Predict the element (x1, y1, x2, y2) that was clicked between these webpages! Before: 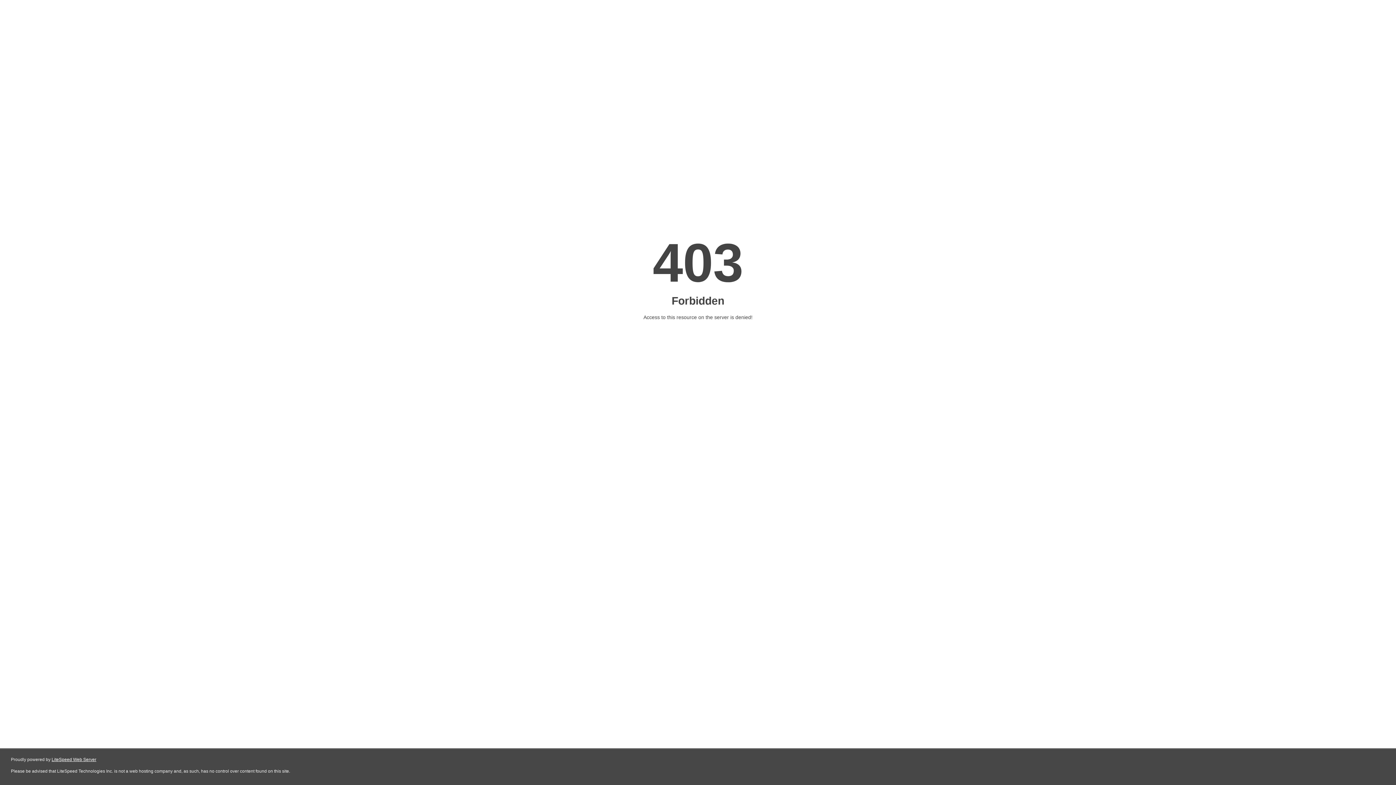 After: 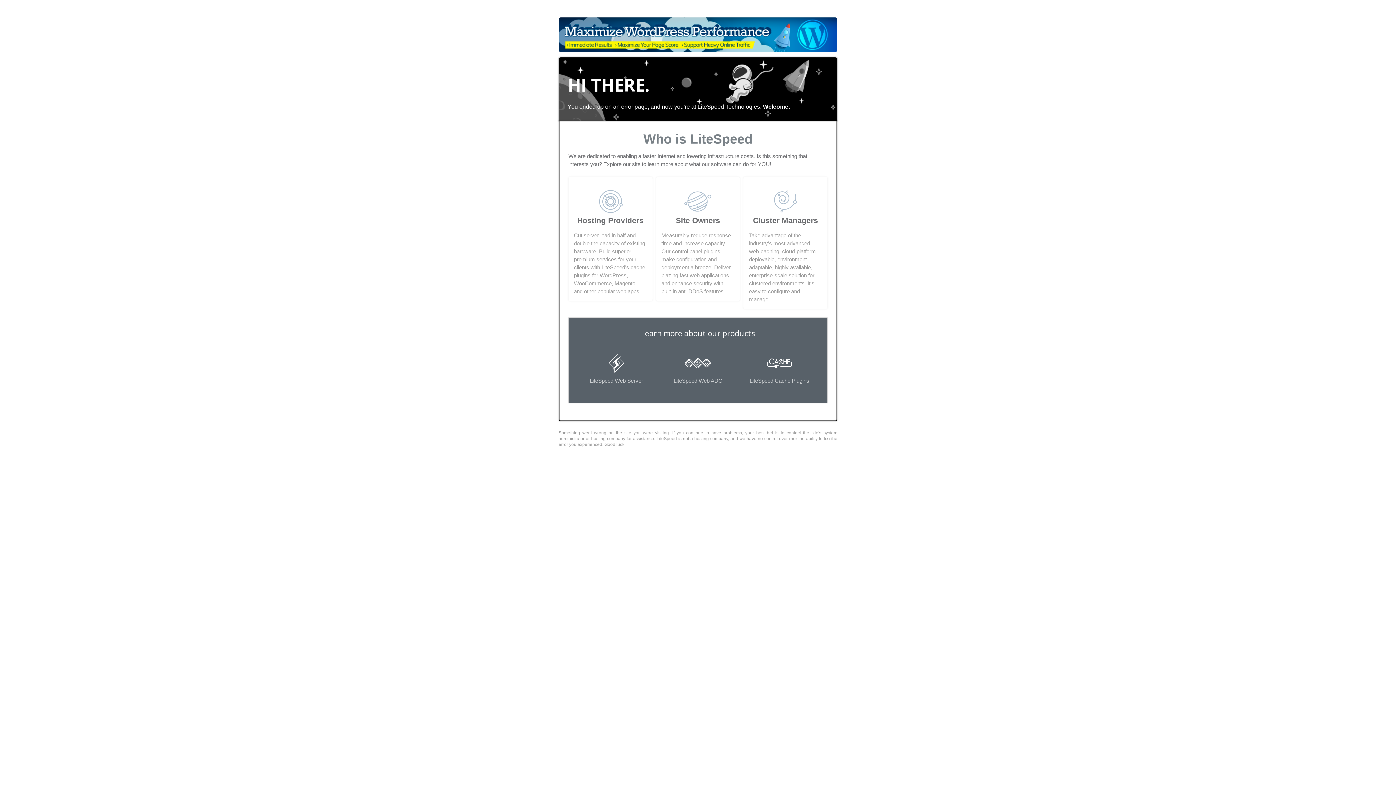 Action: label: LiteSpeed Web Server bbox: (51, 757, 96, 762)